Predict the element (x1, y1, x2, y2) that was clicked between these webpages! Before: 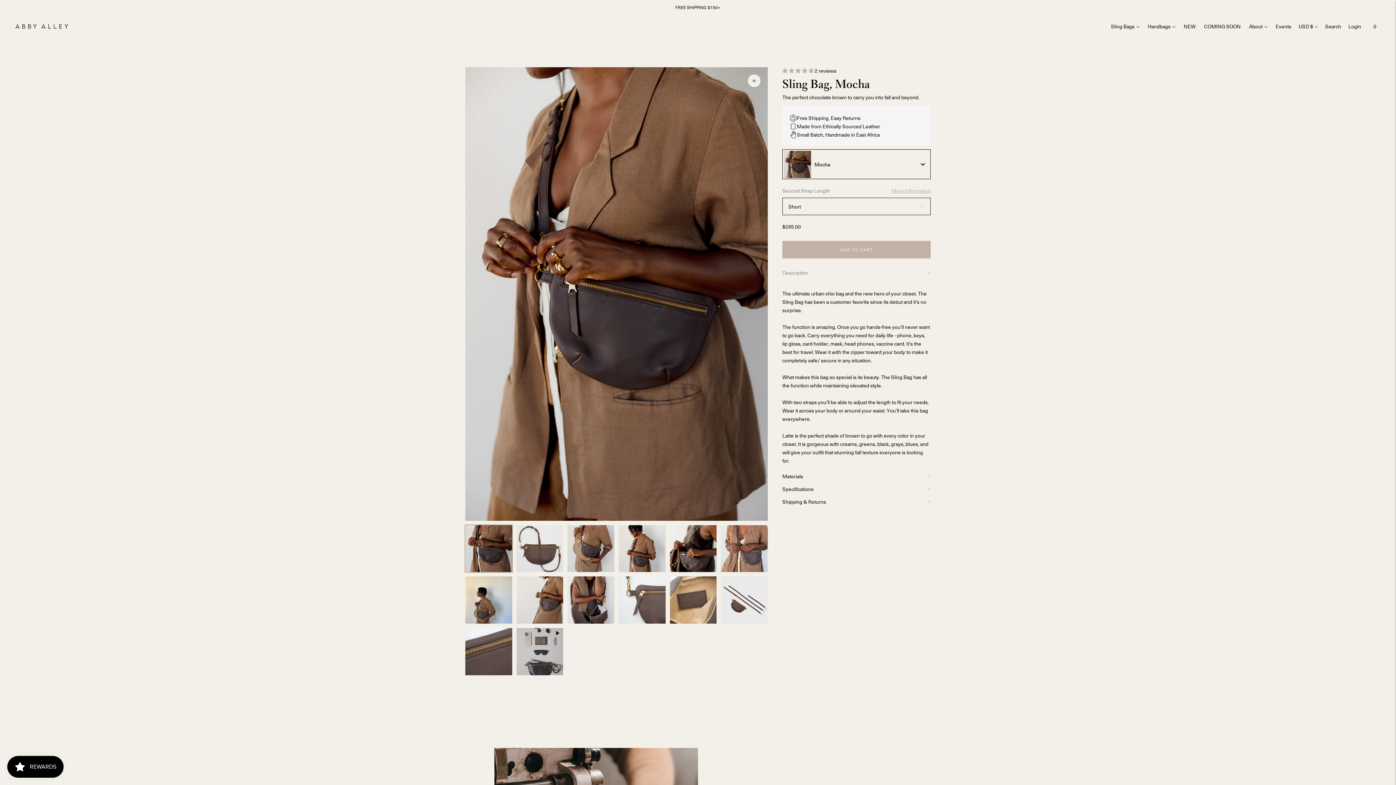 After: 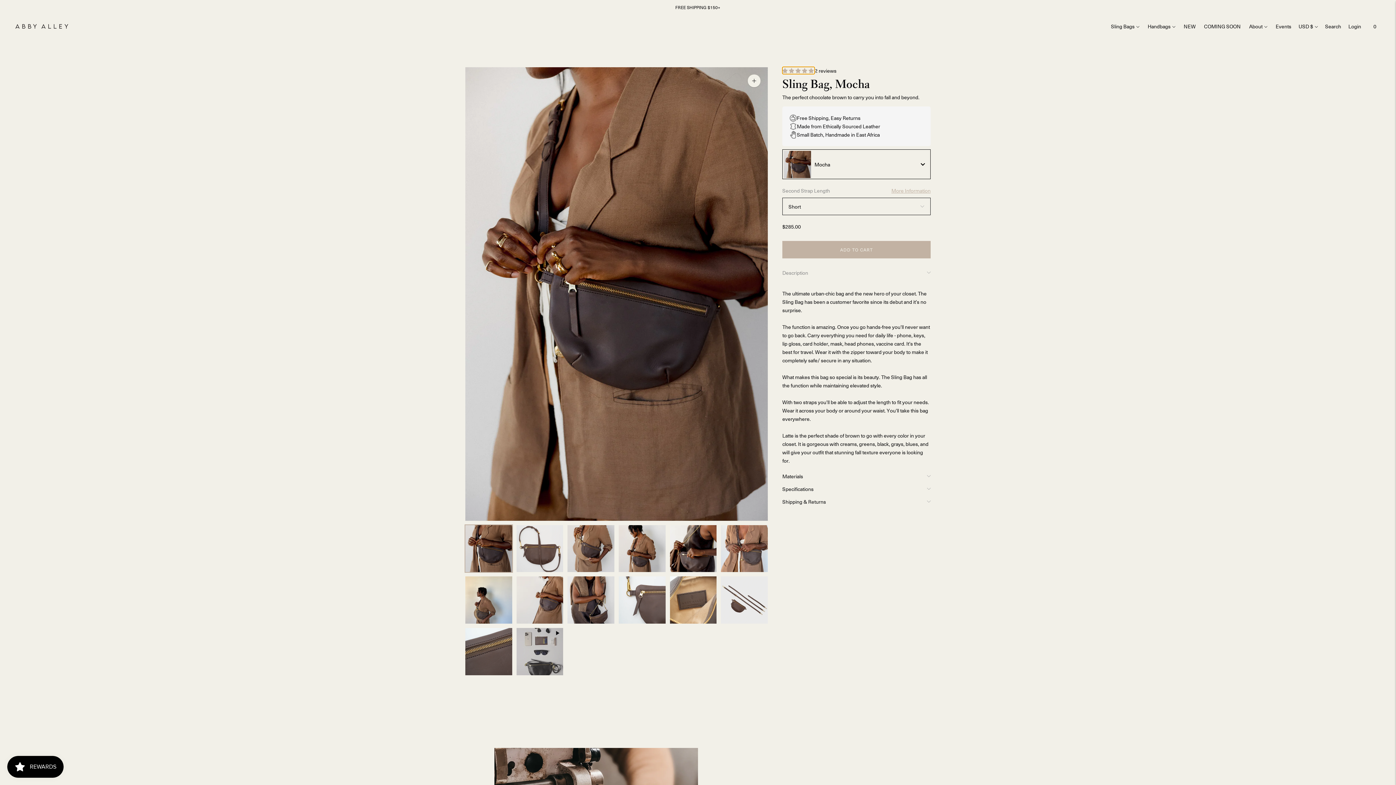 Action: bbox: (782, 66, 814, 74) label: 5.00 stars